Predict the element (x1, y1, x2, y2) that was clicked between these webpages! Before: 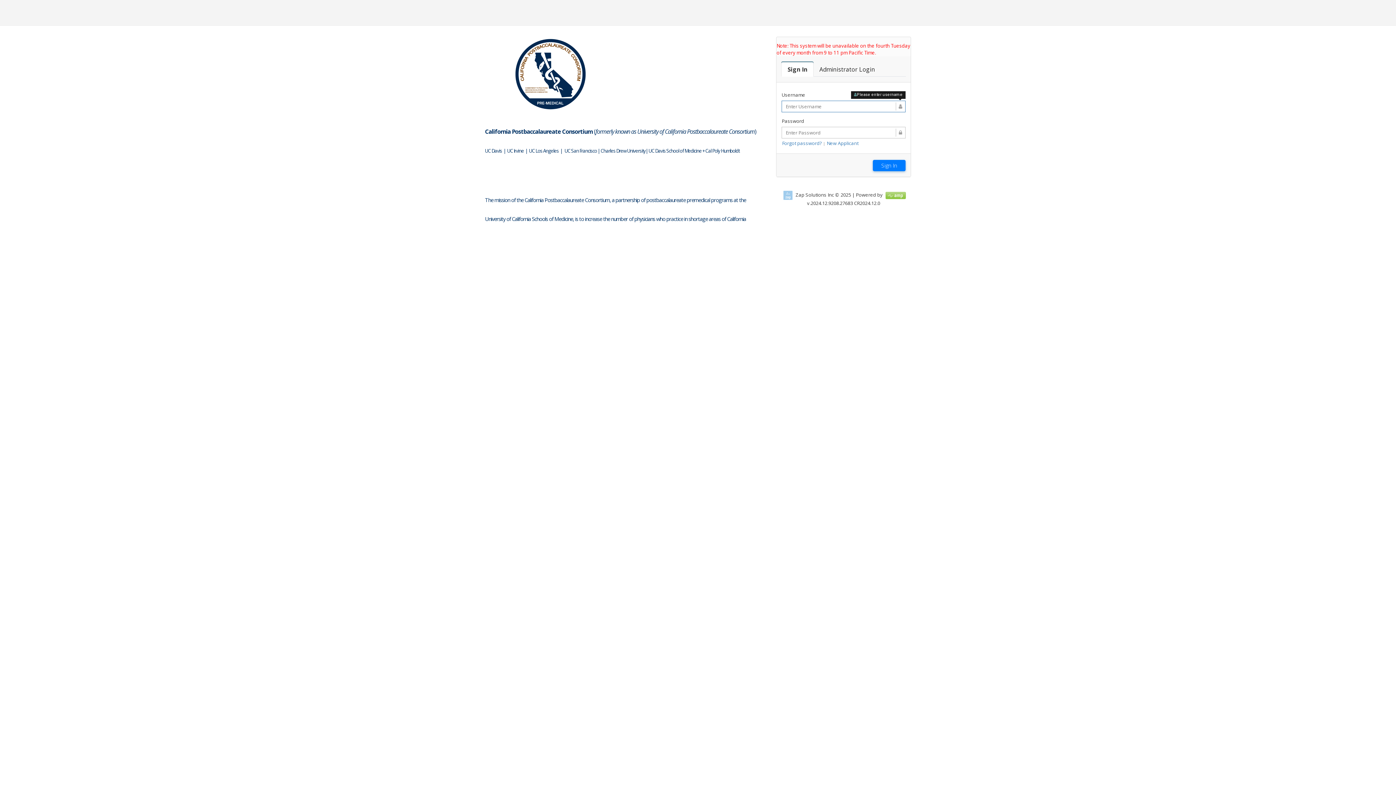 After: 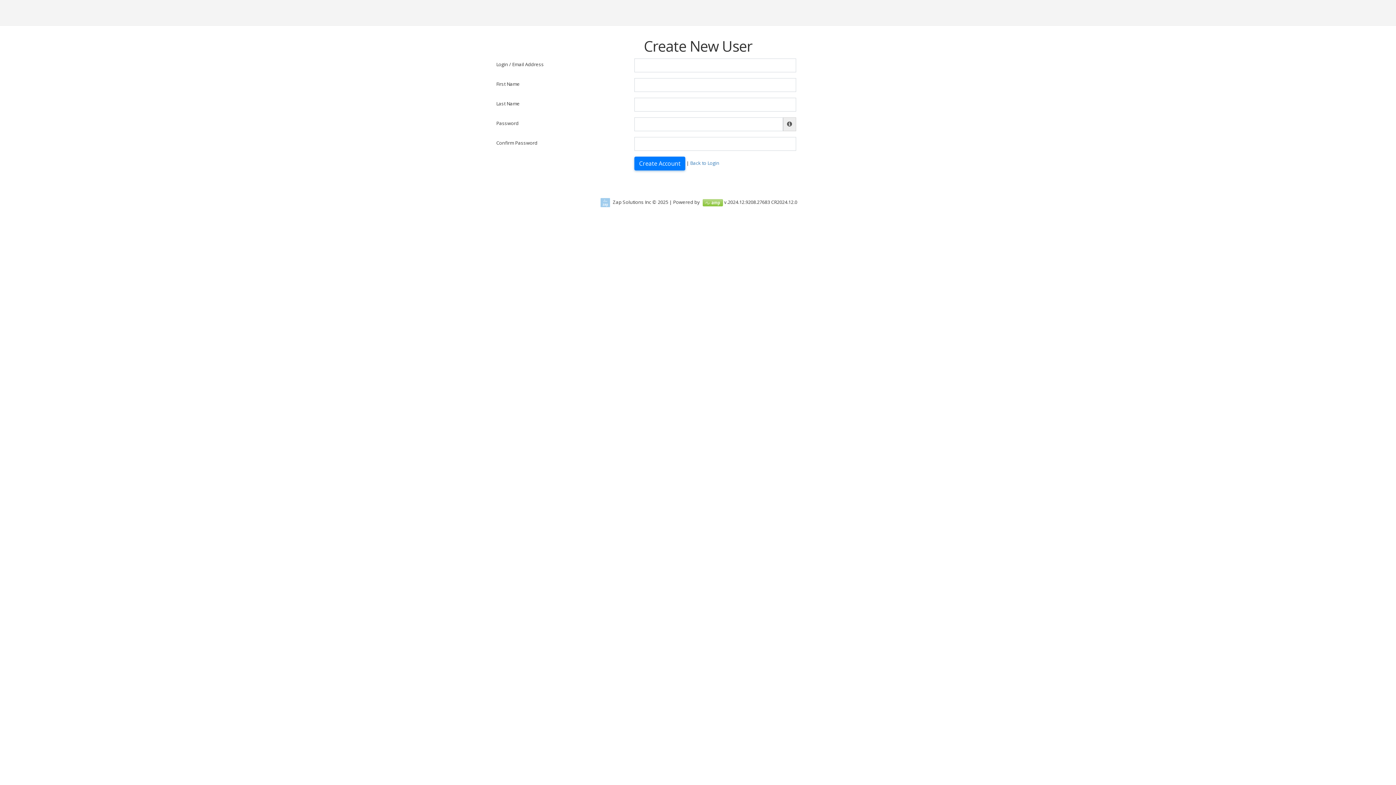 Action: label: New Applicant bbox: (826, 140, 858, 146)